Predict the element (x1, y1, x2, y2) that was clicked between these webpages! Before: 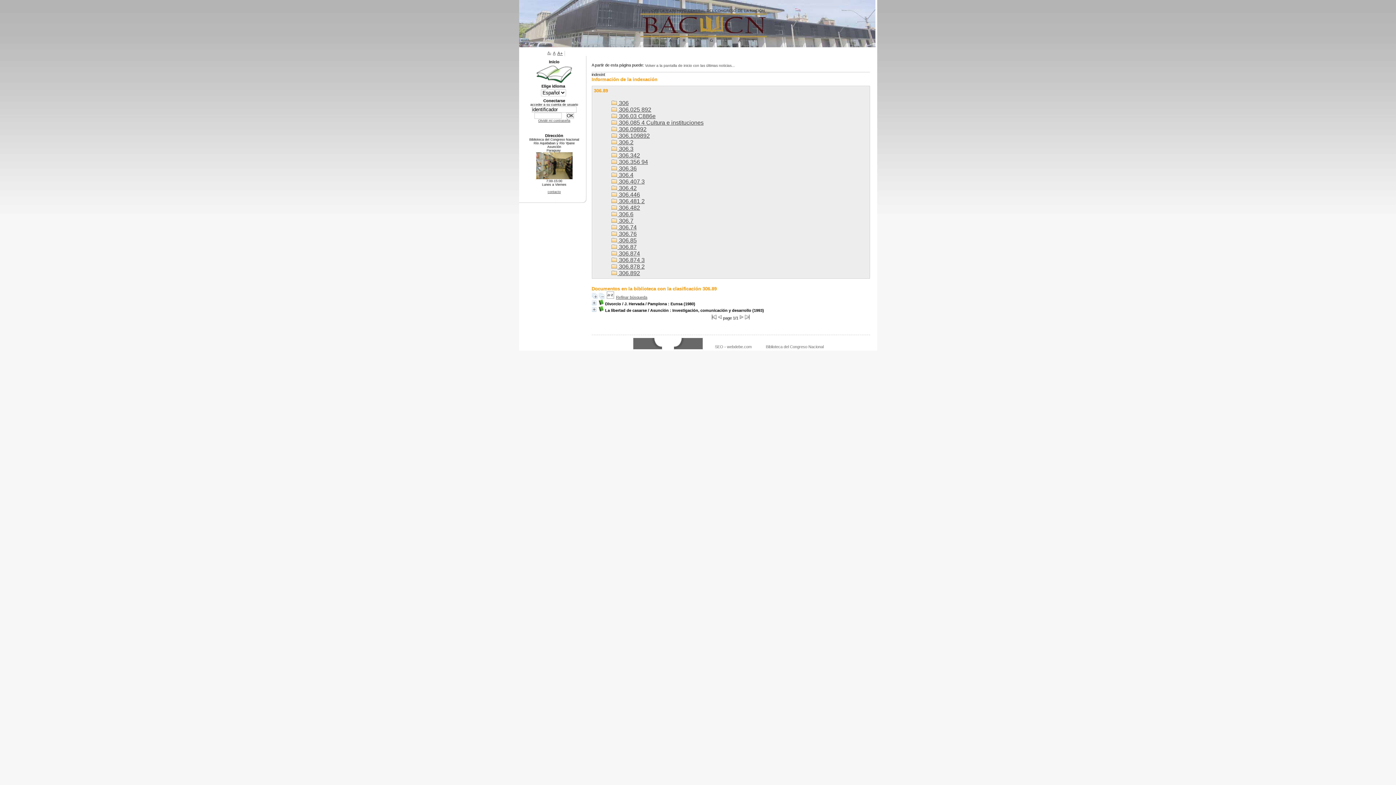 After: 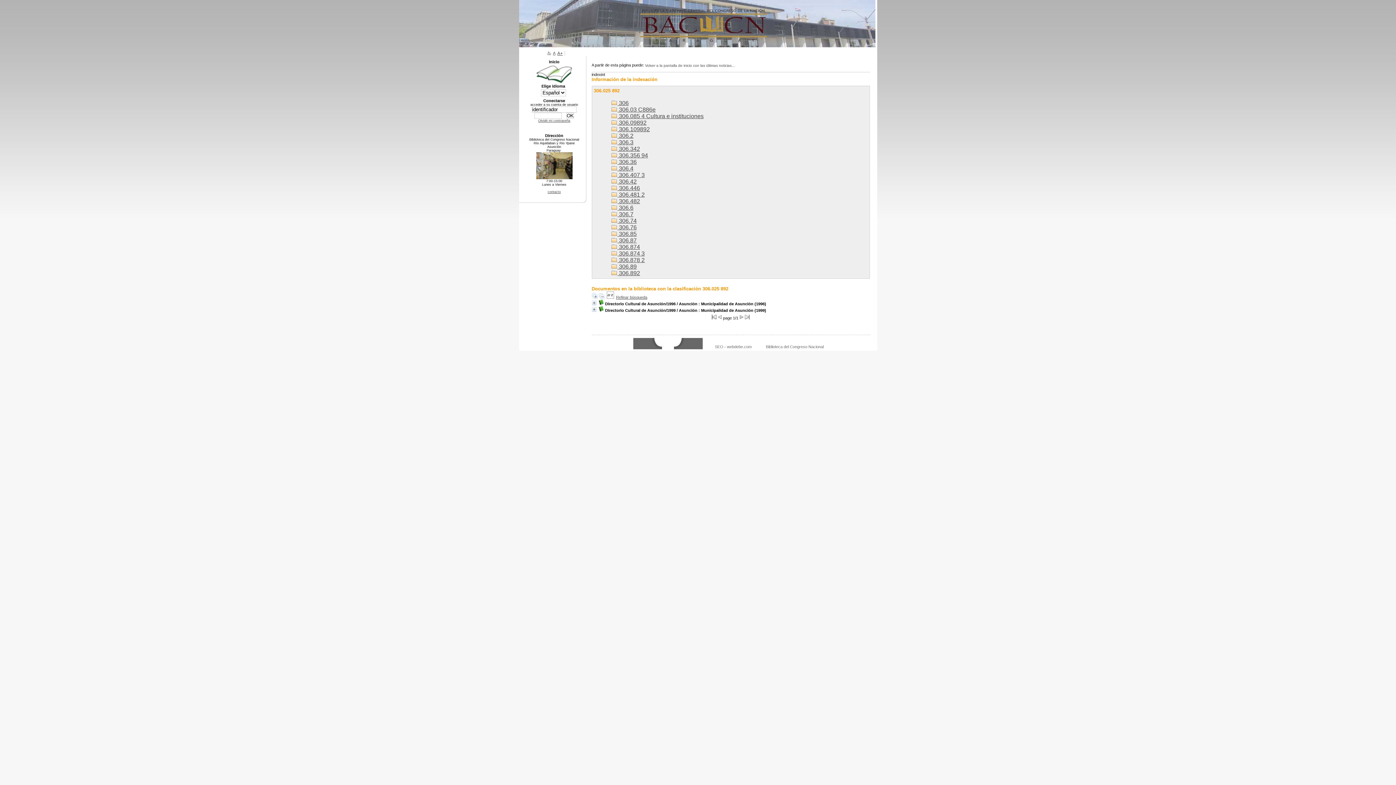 Action: label:  306.025 892 bbox: (611, 106, 651, 112)